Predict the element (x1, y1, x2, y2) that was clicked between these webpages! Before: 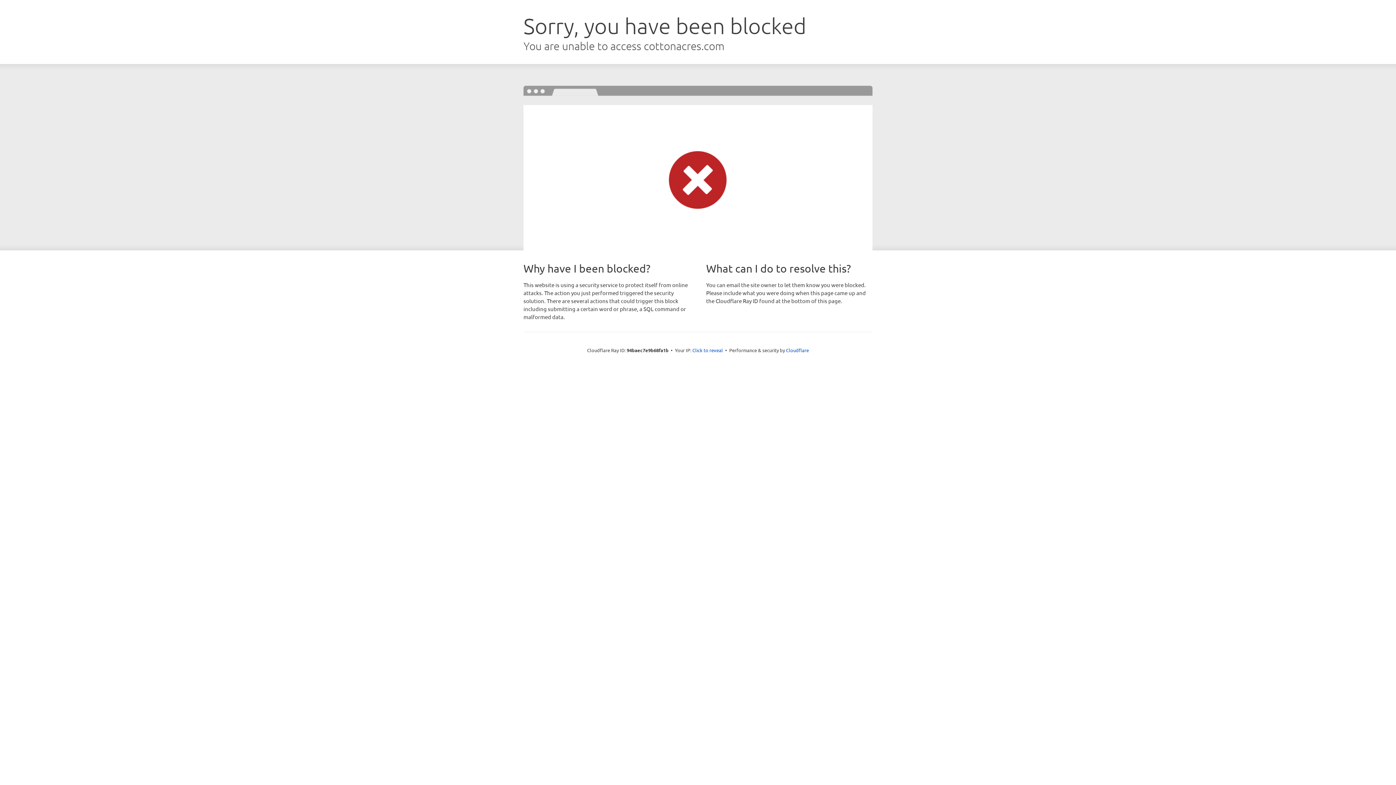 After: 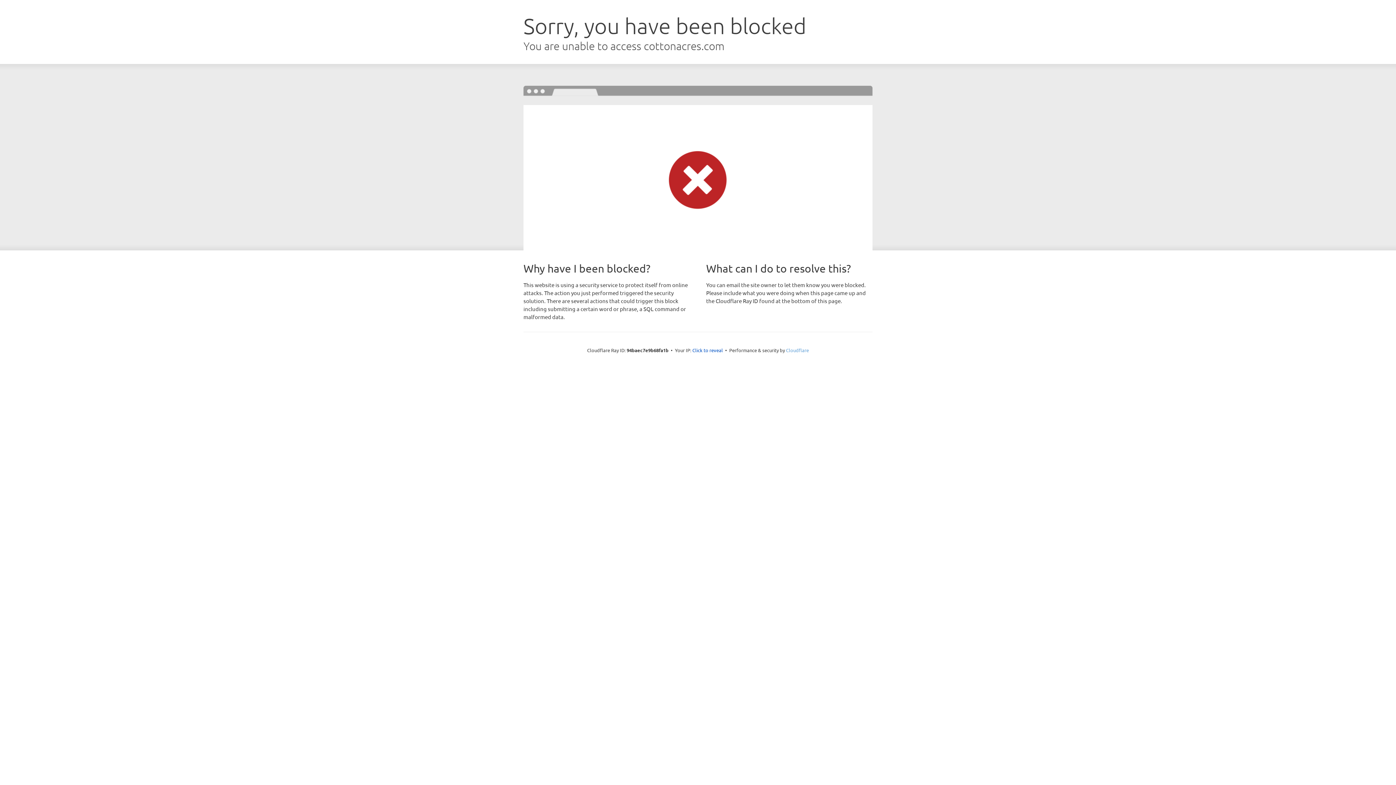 Action: label: Cloudflare bbox: (786, 347, 809, 353)